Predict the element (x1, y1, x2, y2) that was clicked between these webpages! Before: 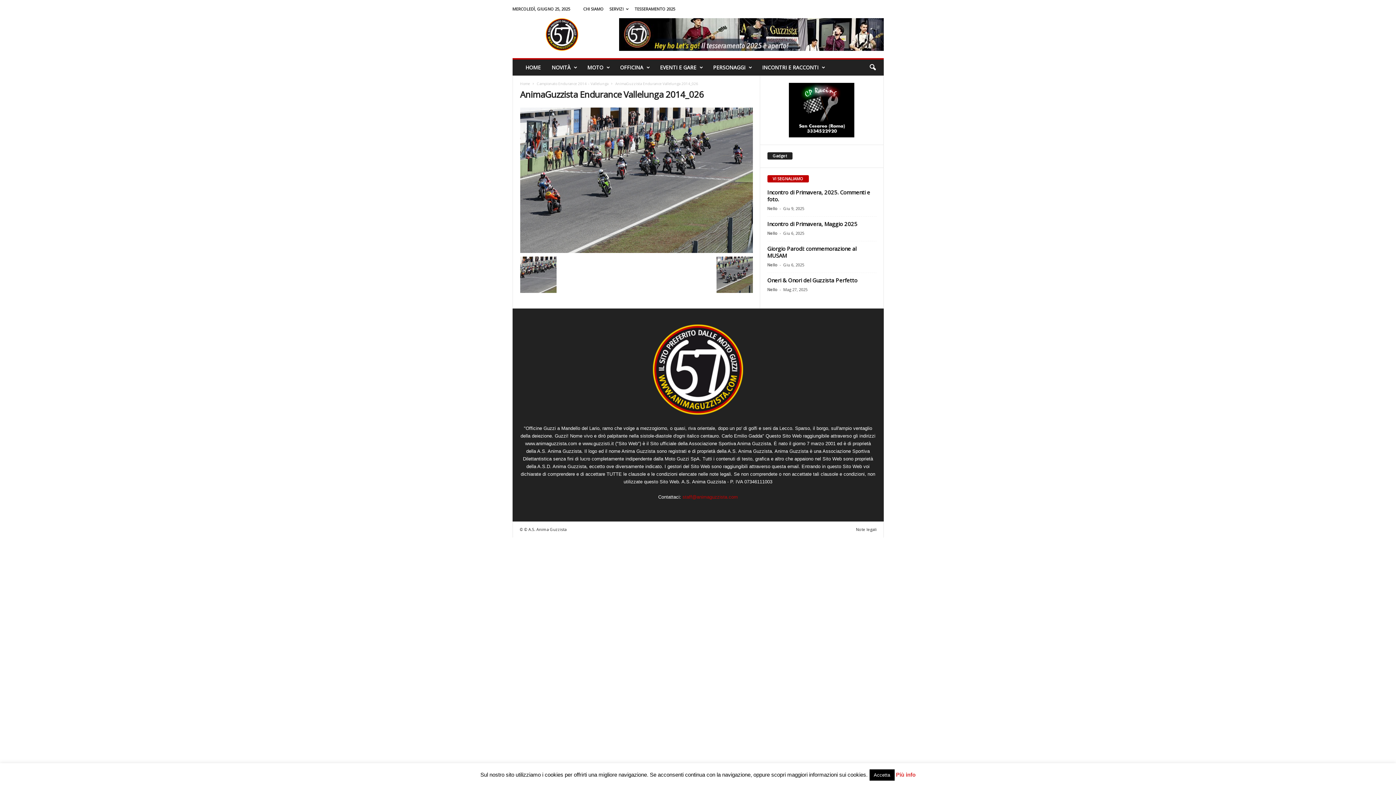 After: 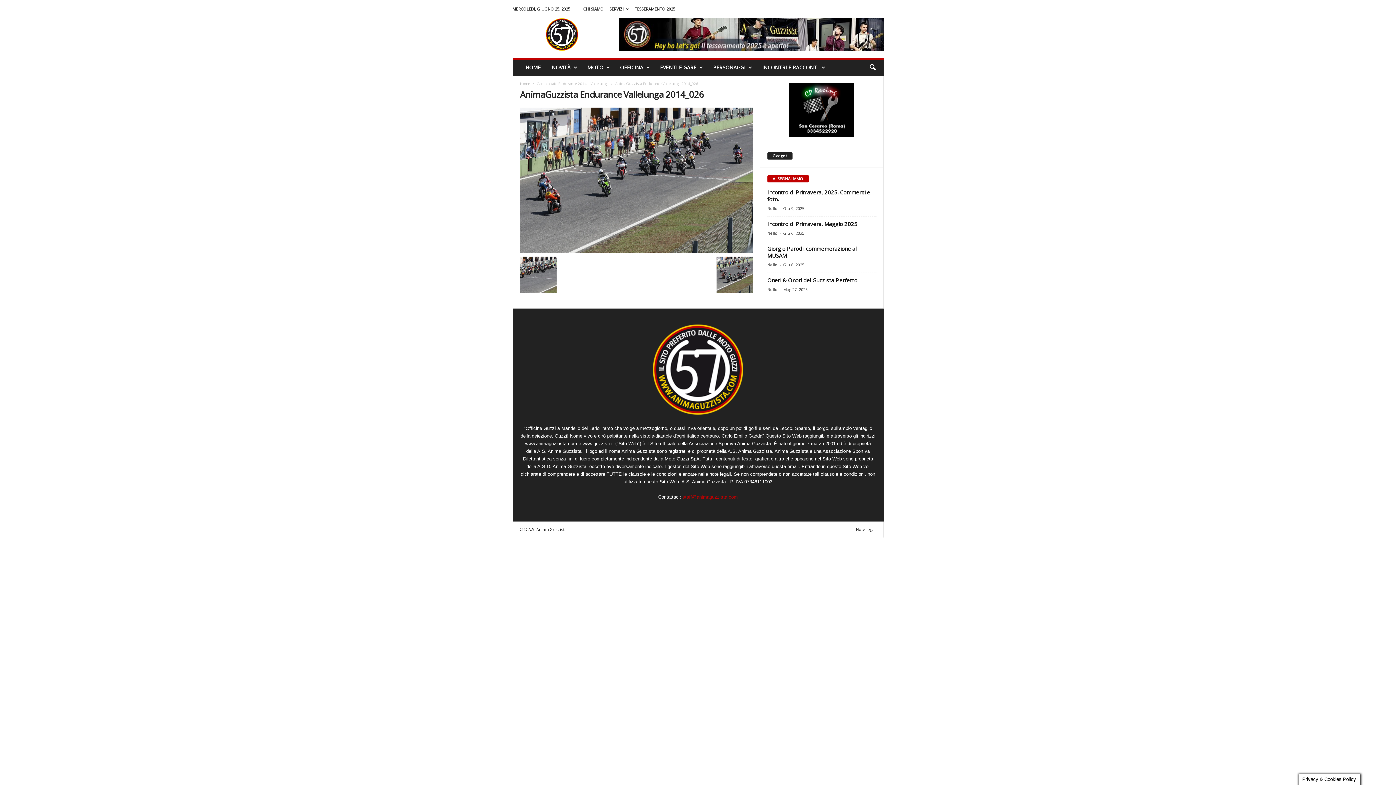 Action: bbox: (869, 769, 894, 781) label: Accetta